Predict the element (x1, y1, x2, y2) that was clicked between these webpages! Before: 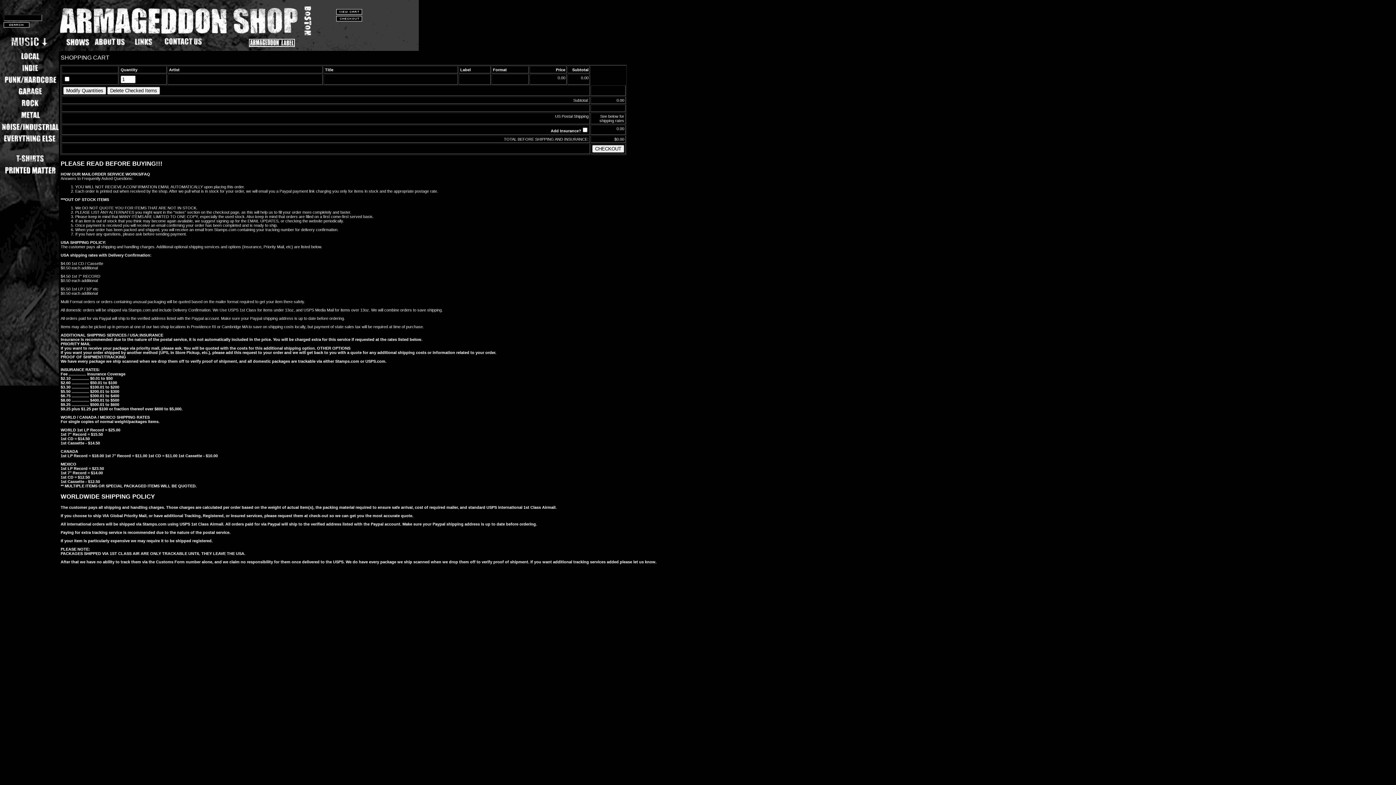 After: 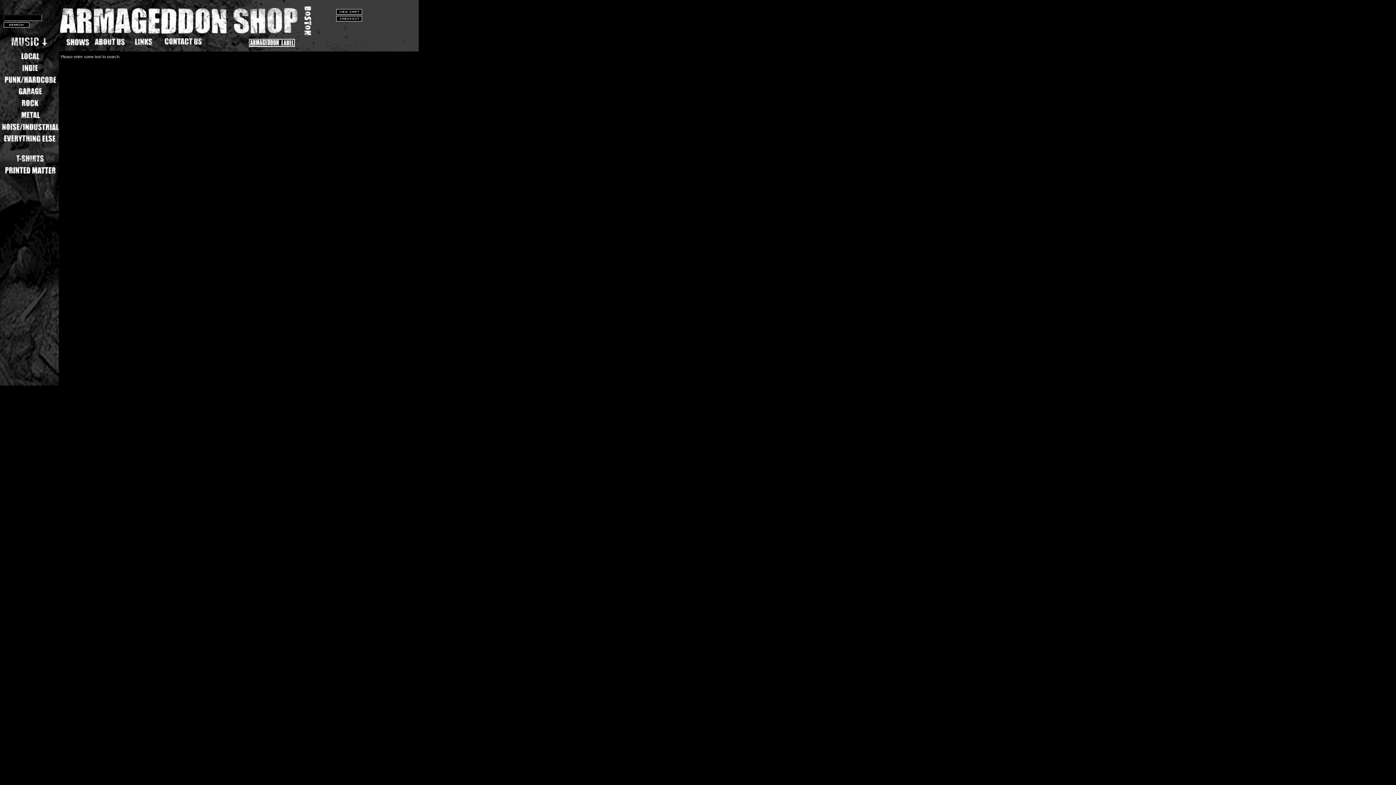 Action: bbox: (3, 18, 29, 28) label: 

